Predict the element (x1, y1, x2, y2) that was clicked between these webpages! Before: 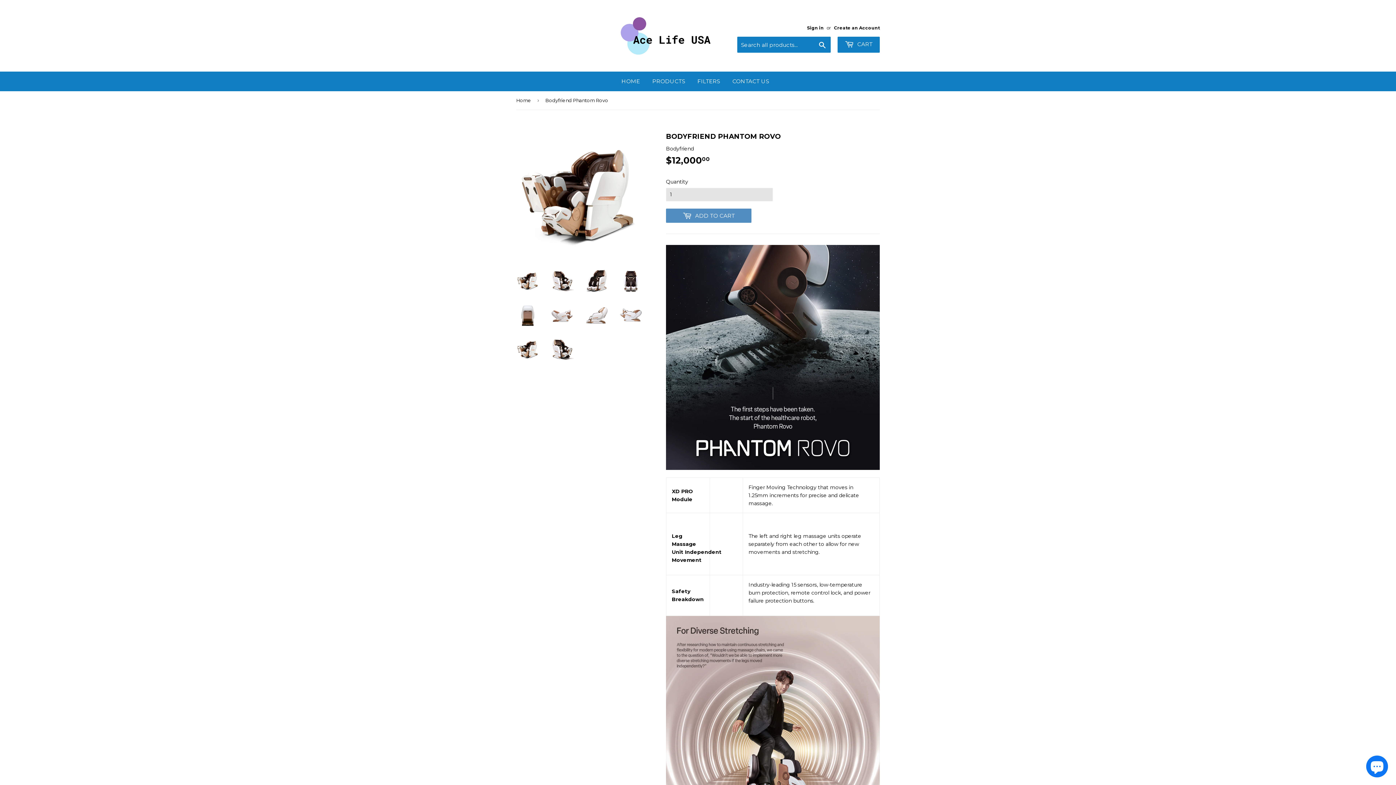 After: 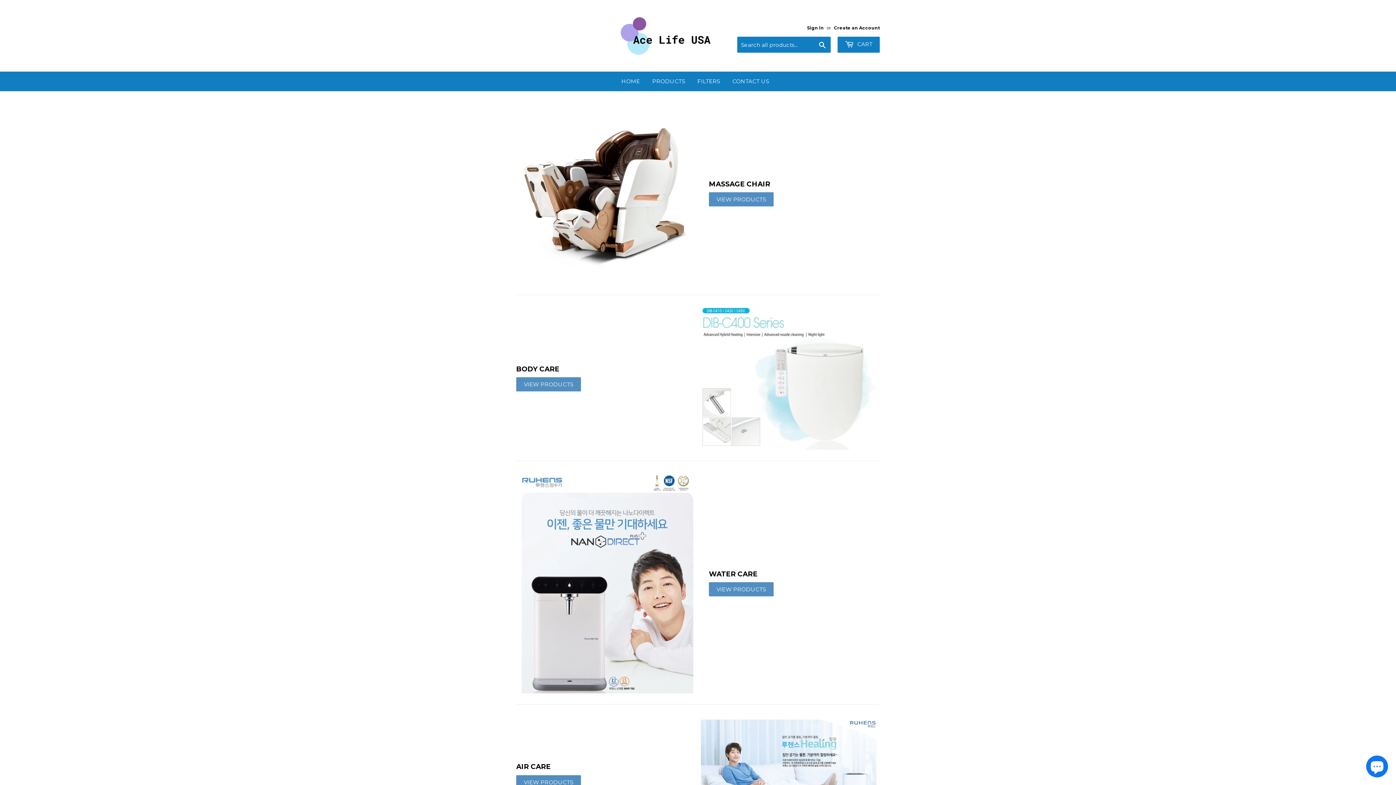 Action: label: Home bbox: (516, 91, 533, 109)